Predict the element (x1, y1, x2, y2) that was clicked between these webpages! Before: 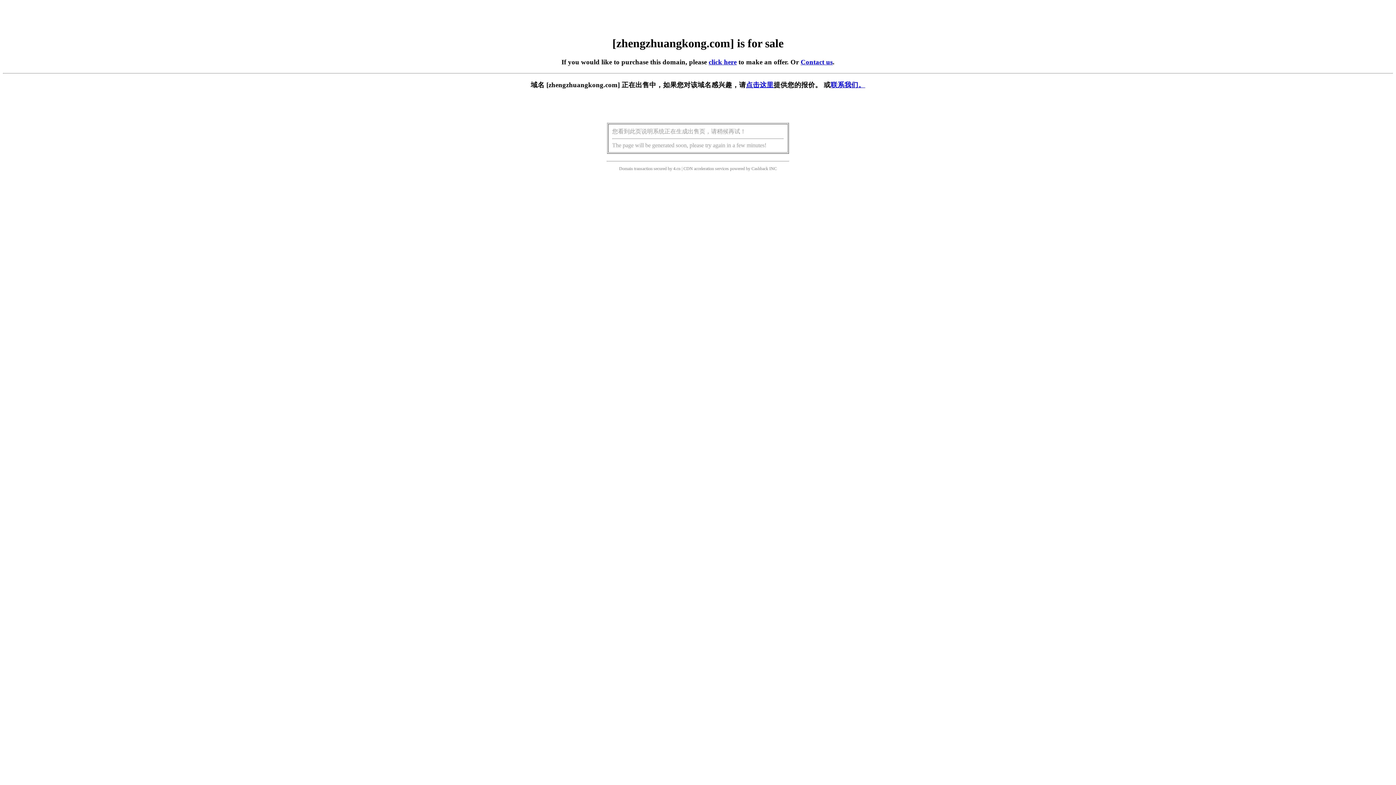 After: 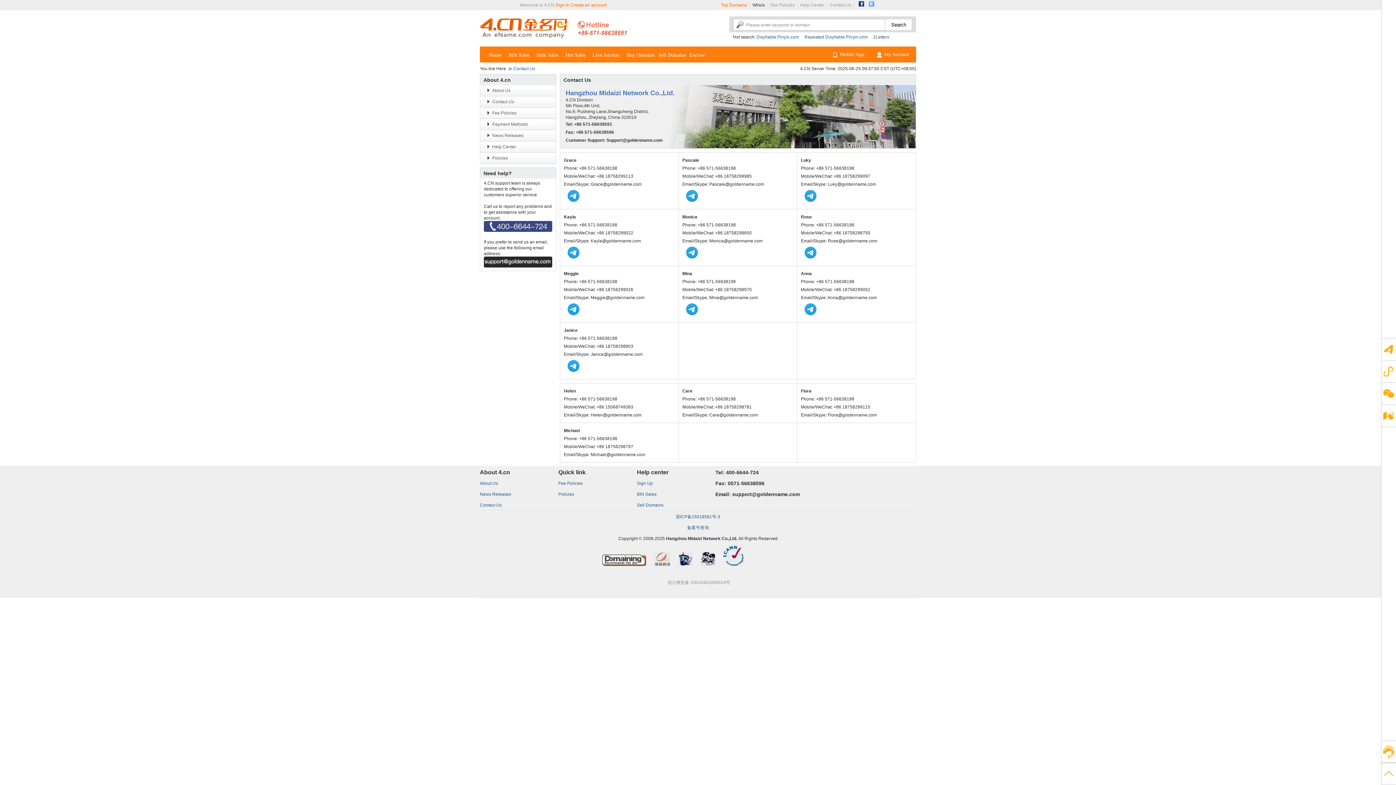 Action: label: 联系我们。 bbox: (830, 81, 865, 88)